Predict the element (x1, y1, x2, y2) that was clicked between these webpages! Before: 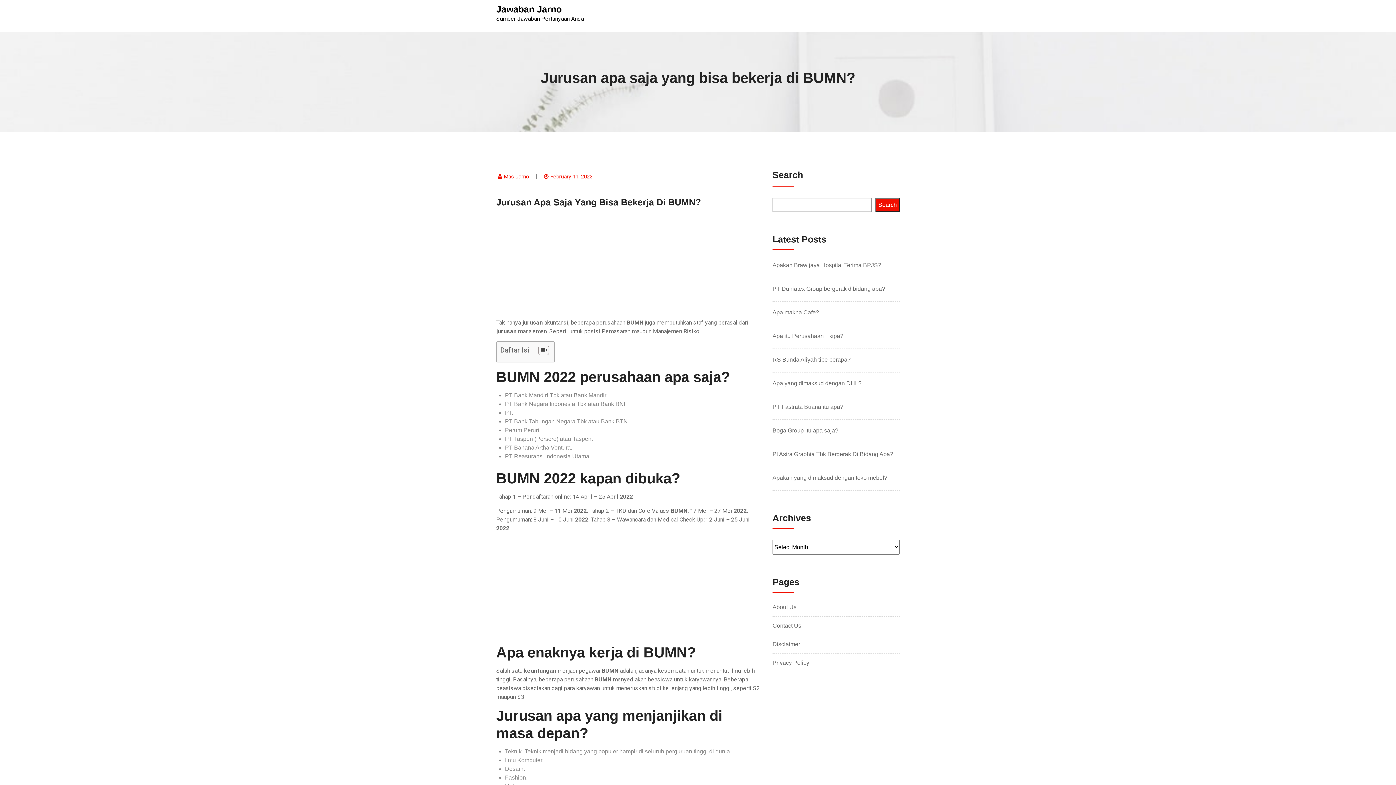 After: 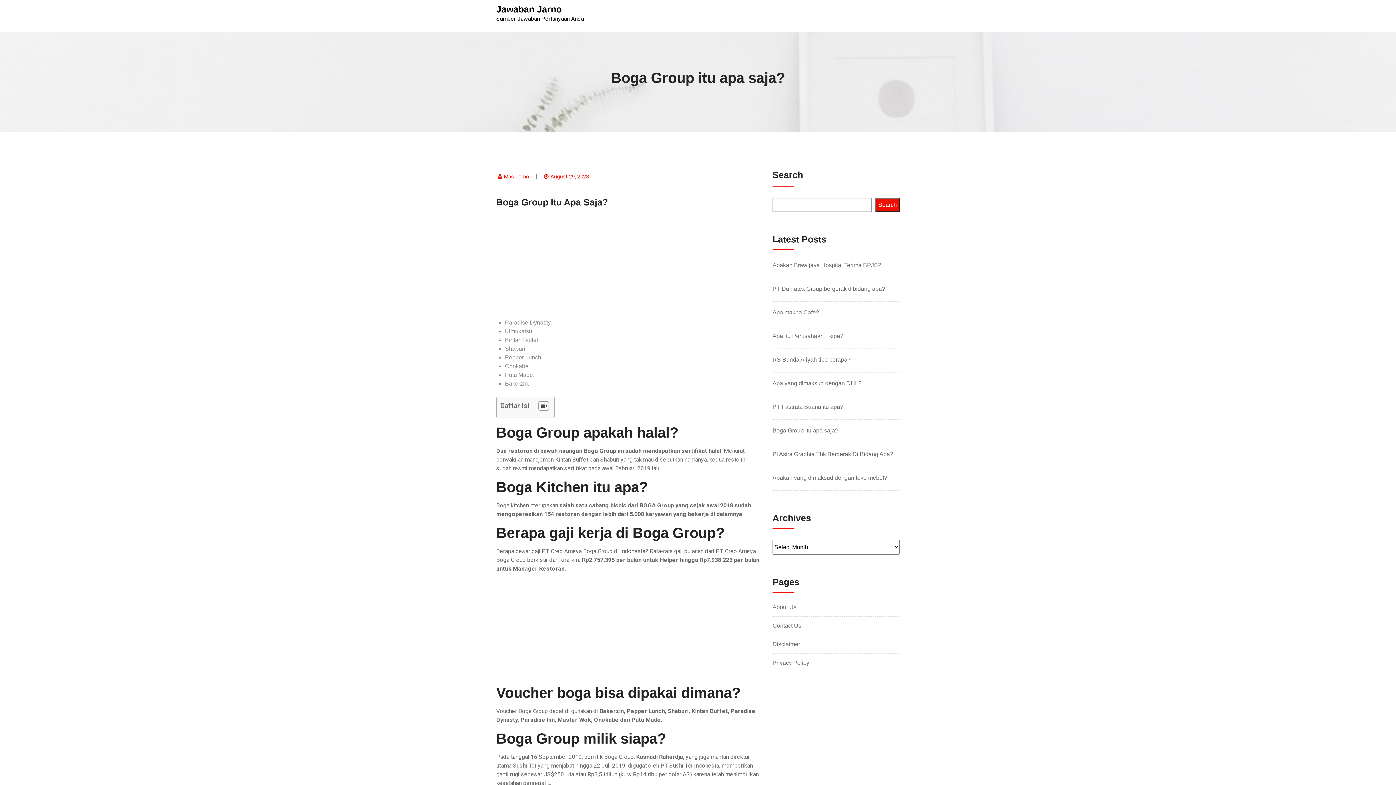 Action: label: Boga Group itu apa saja? bbox: (772, 426, 900, 435)